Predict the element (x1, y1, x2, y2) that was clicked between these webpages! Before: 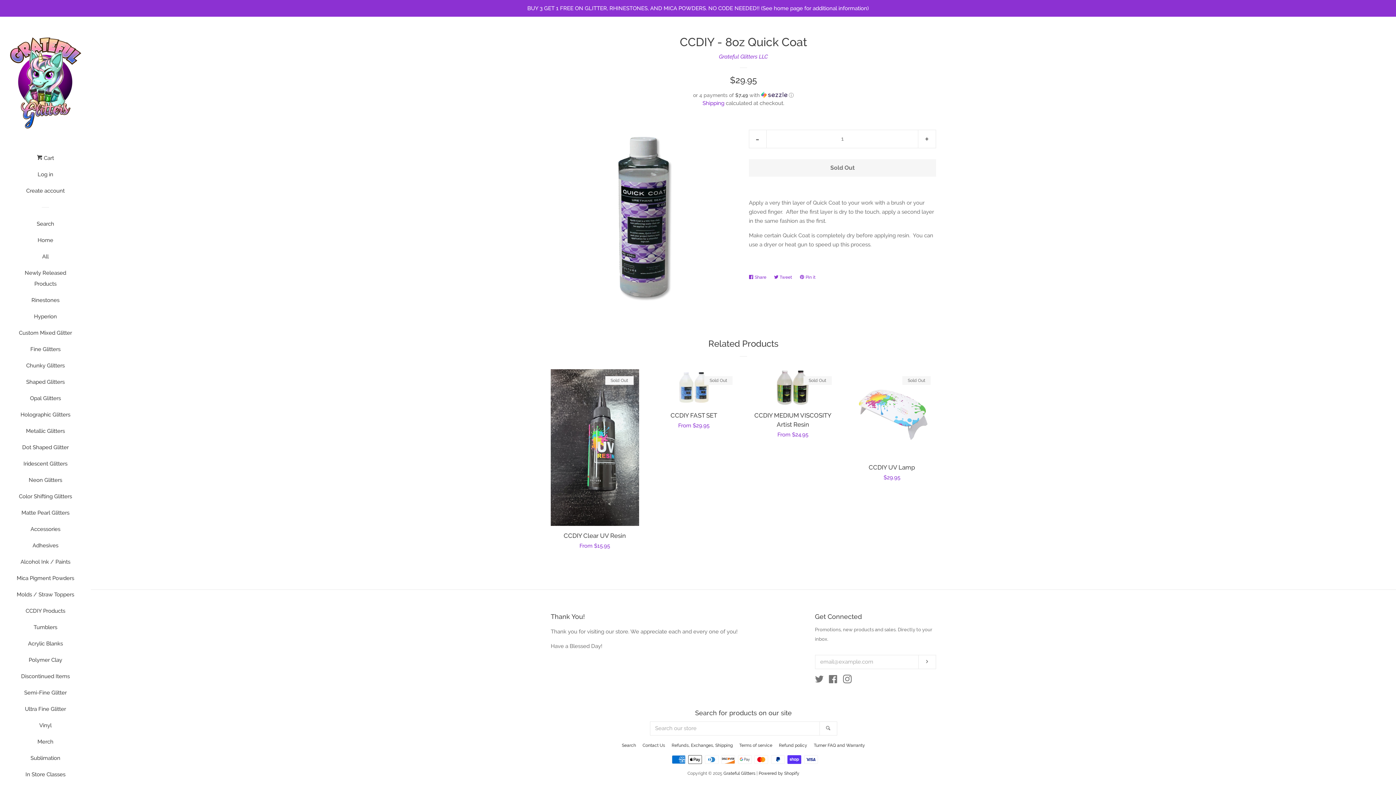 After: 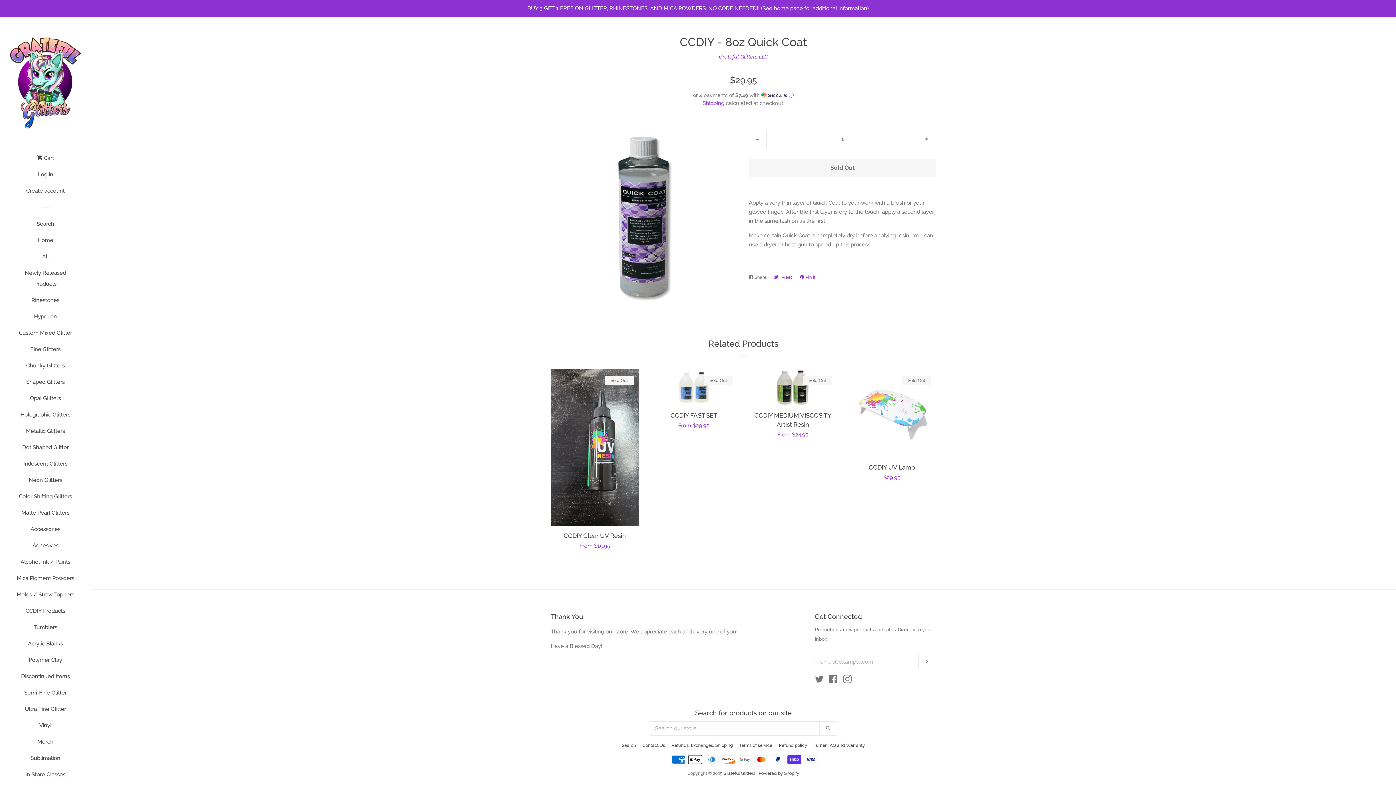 Action: bbox: (749, 271, 770, 283) label:  Share
Share on Facebook